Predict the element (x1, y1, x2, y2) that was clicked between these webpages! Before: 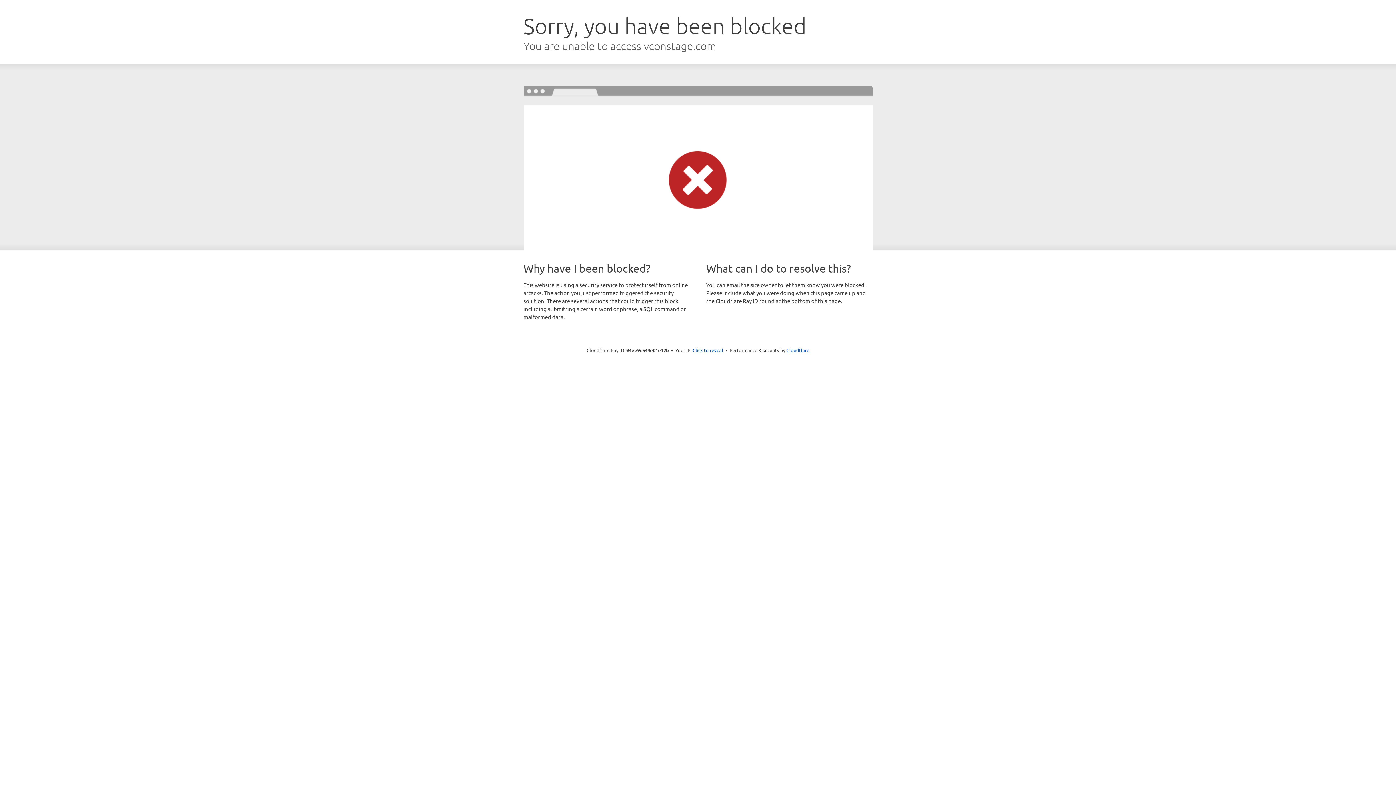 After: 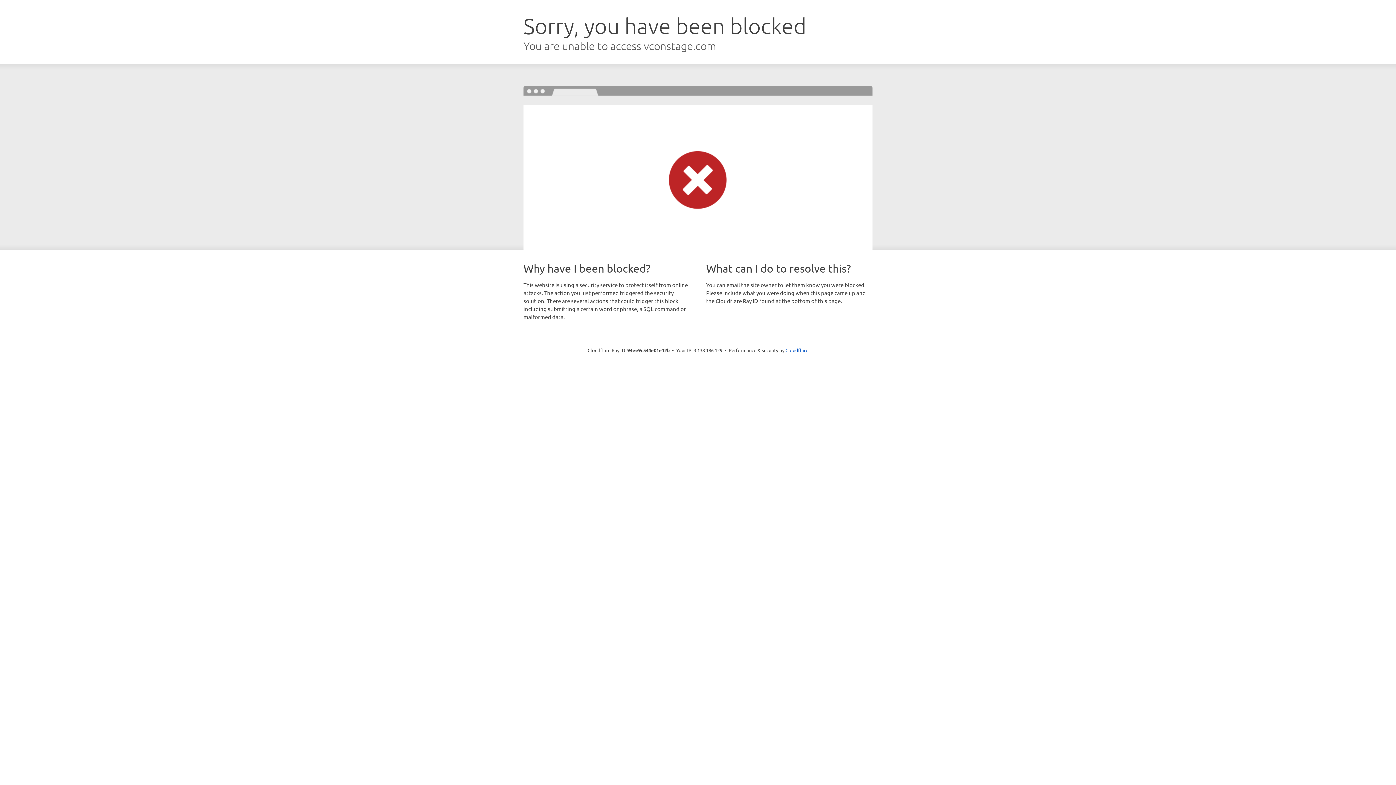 Action: label: Click to reveal bbox: (692, 346, 723, 353)